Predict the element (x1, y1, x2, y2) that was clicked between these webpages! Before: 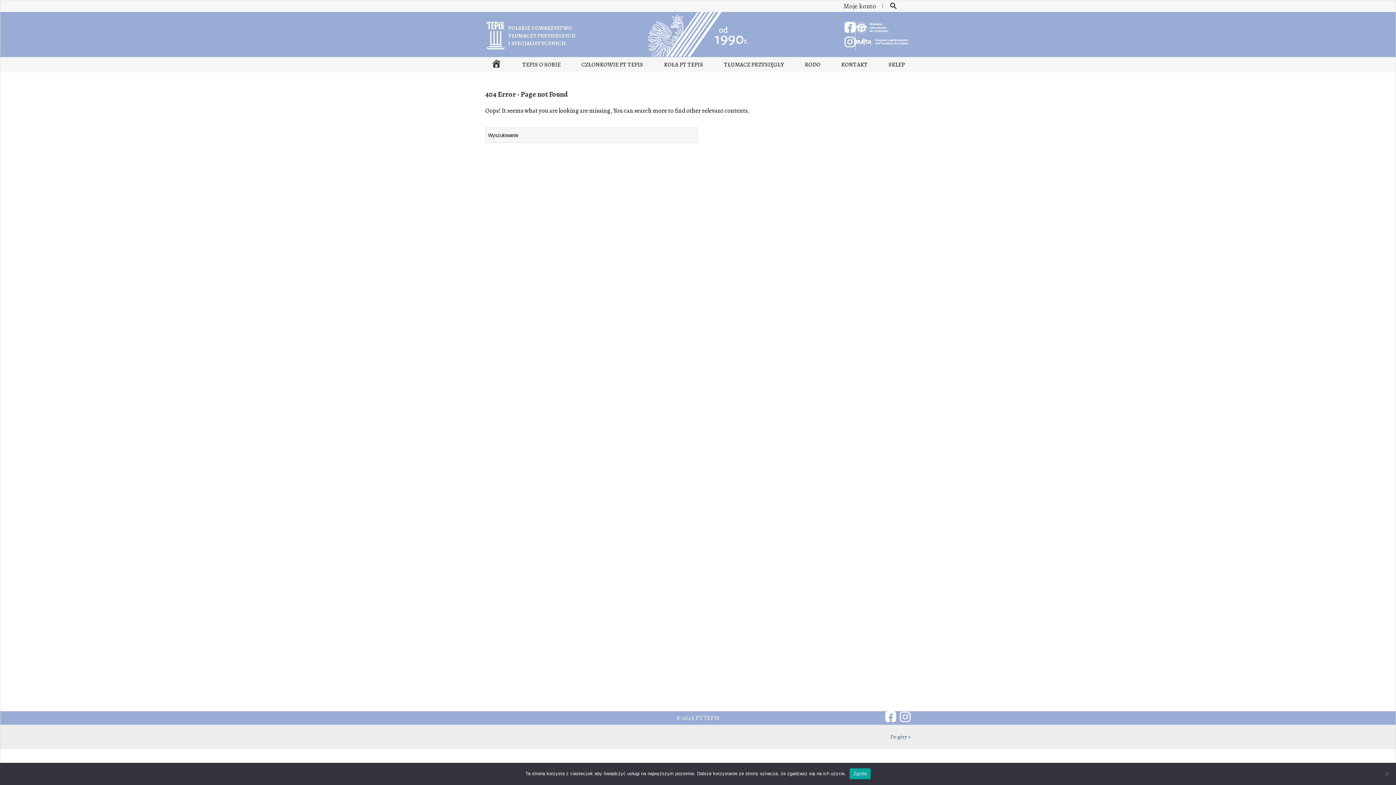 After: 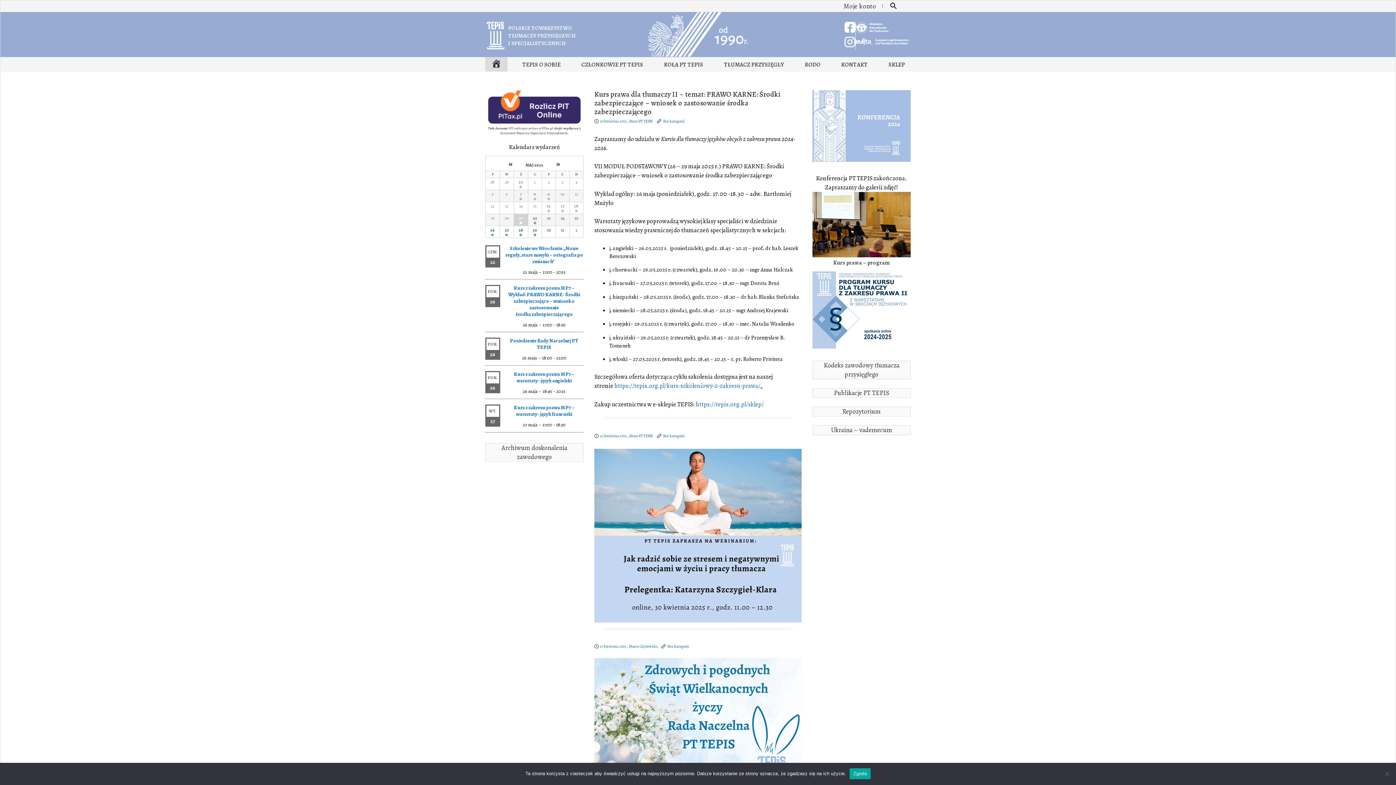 Action: bbox: (486, 21, 504, 49)